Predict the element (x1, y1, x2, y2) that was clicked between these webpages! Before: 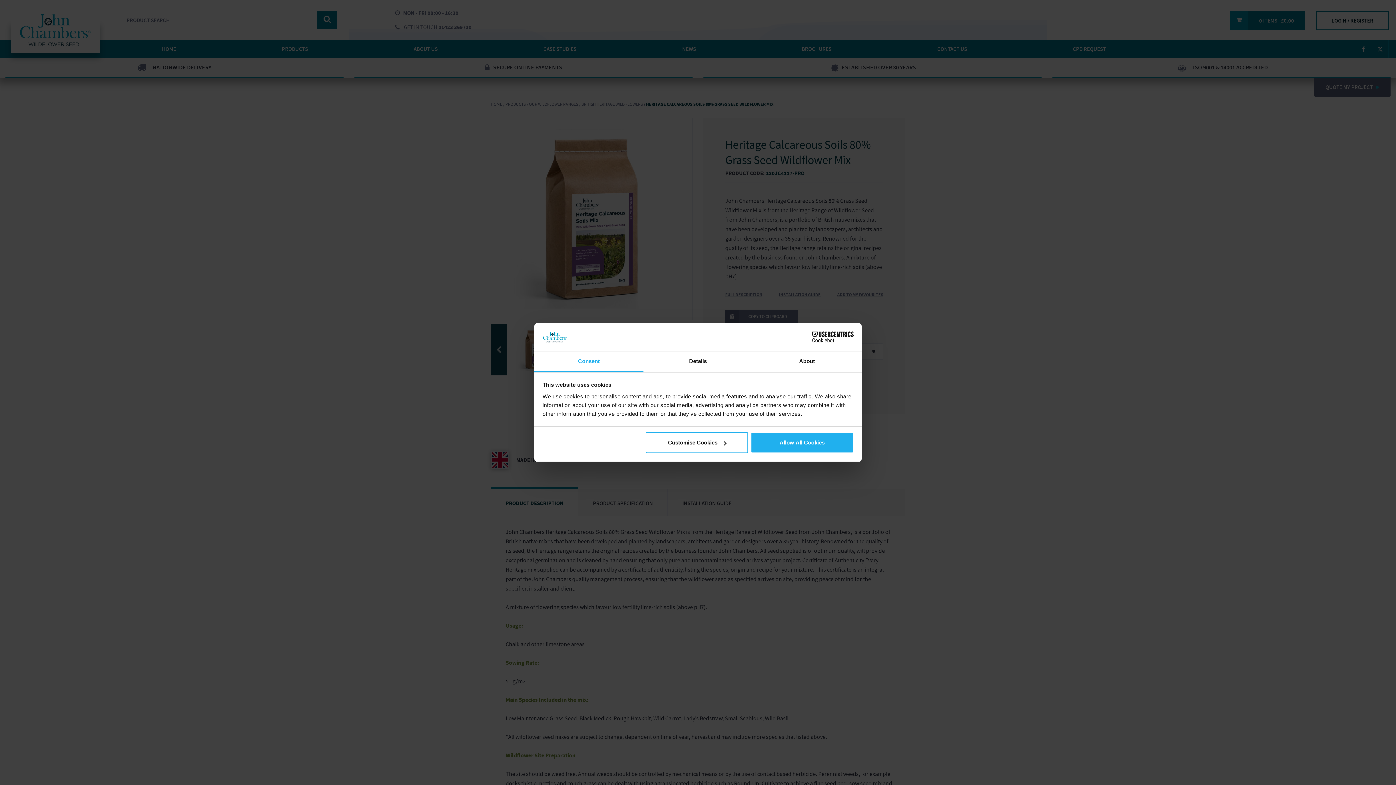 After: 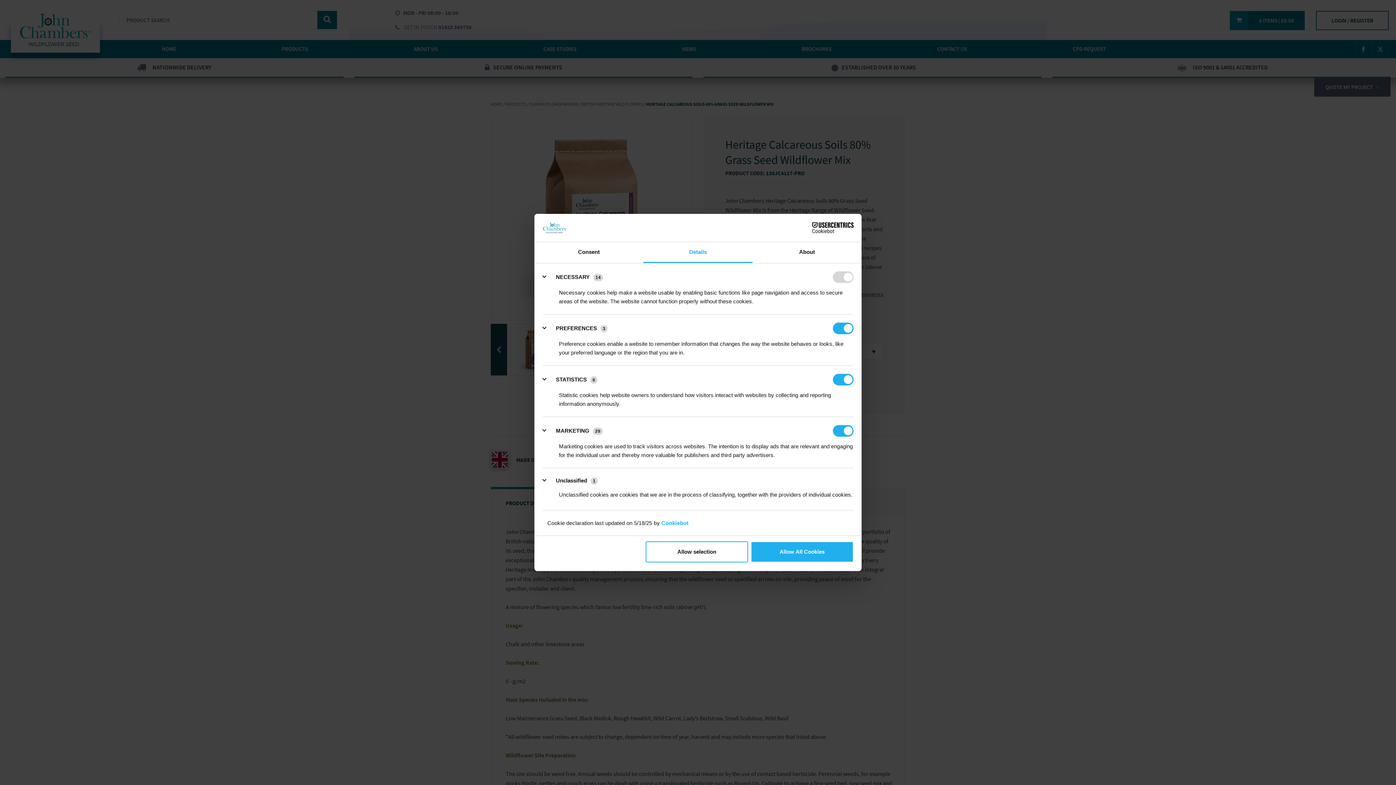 Action: bbox: (643, 351, 752, 372) label: Details